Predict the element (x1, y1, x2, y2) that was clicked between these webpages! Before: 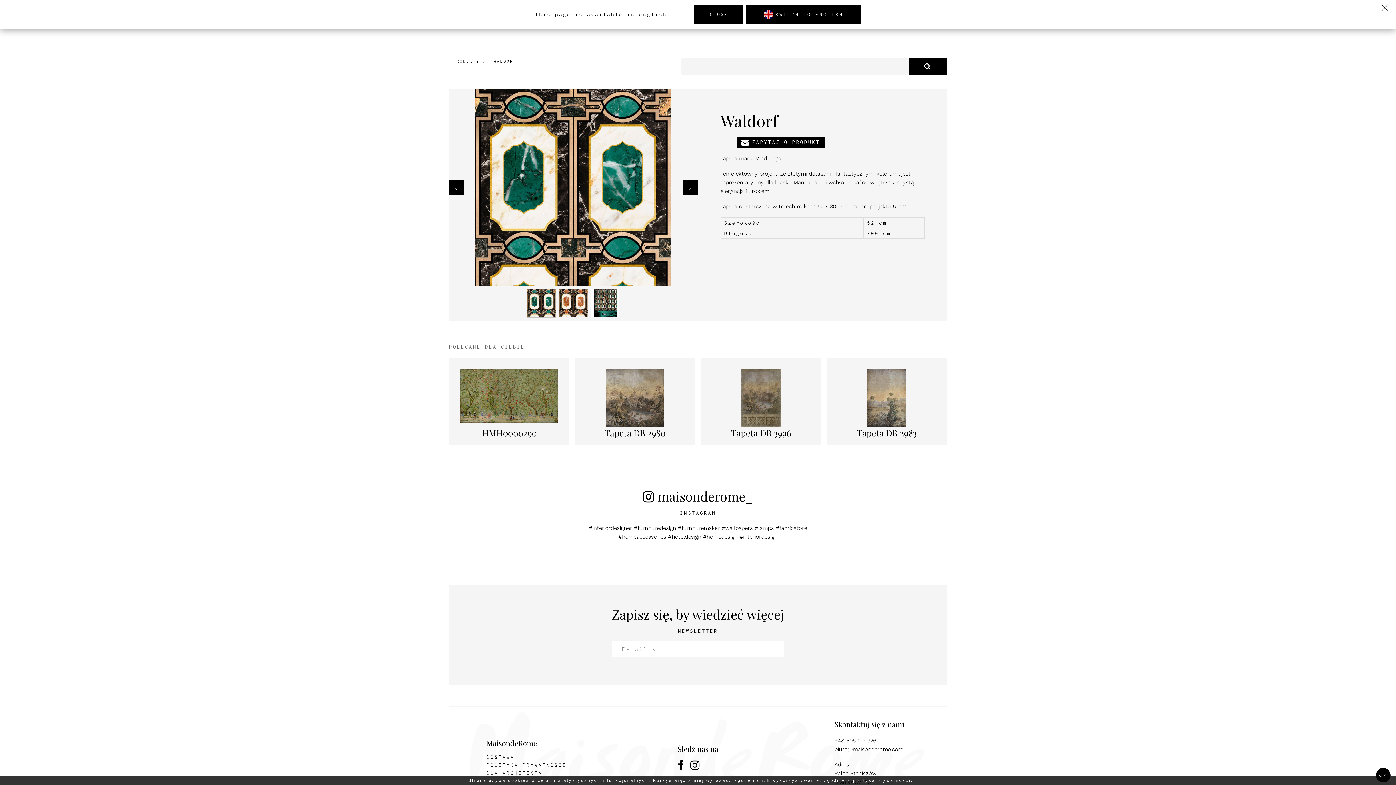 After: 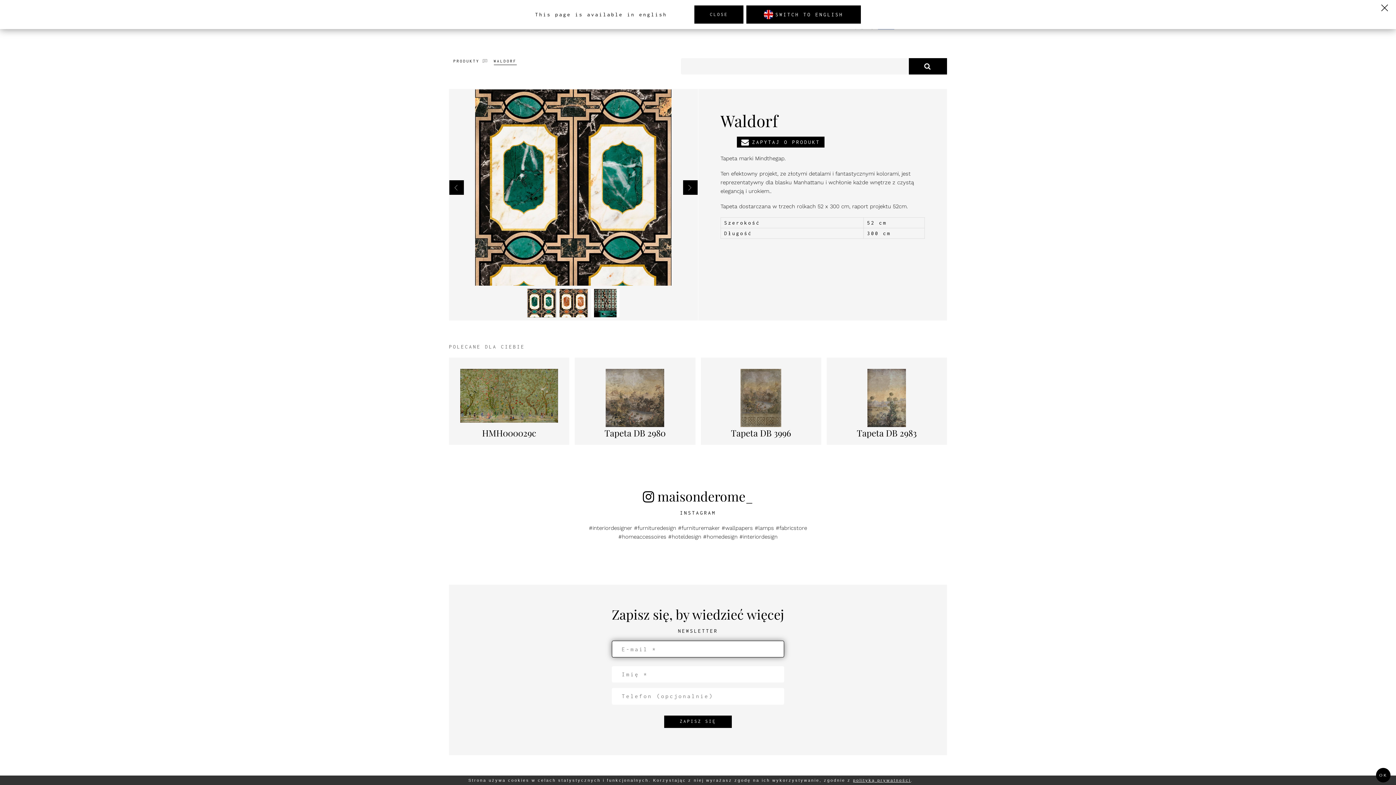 Action: bbox: (664, 707, 731, 719) label: ZAPISZ SIĘ